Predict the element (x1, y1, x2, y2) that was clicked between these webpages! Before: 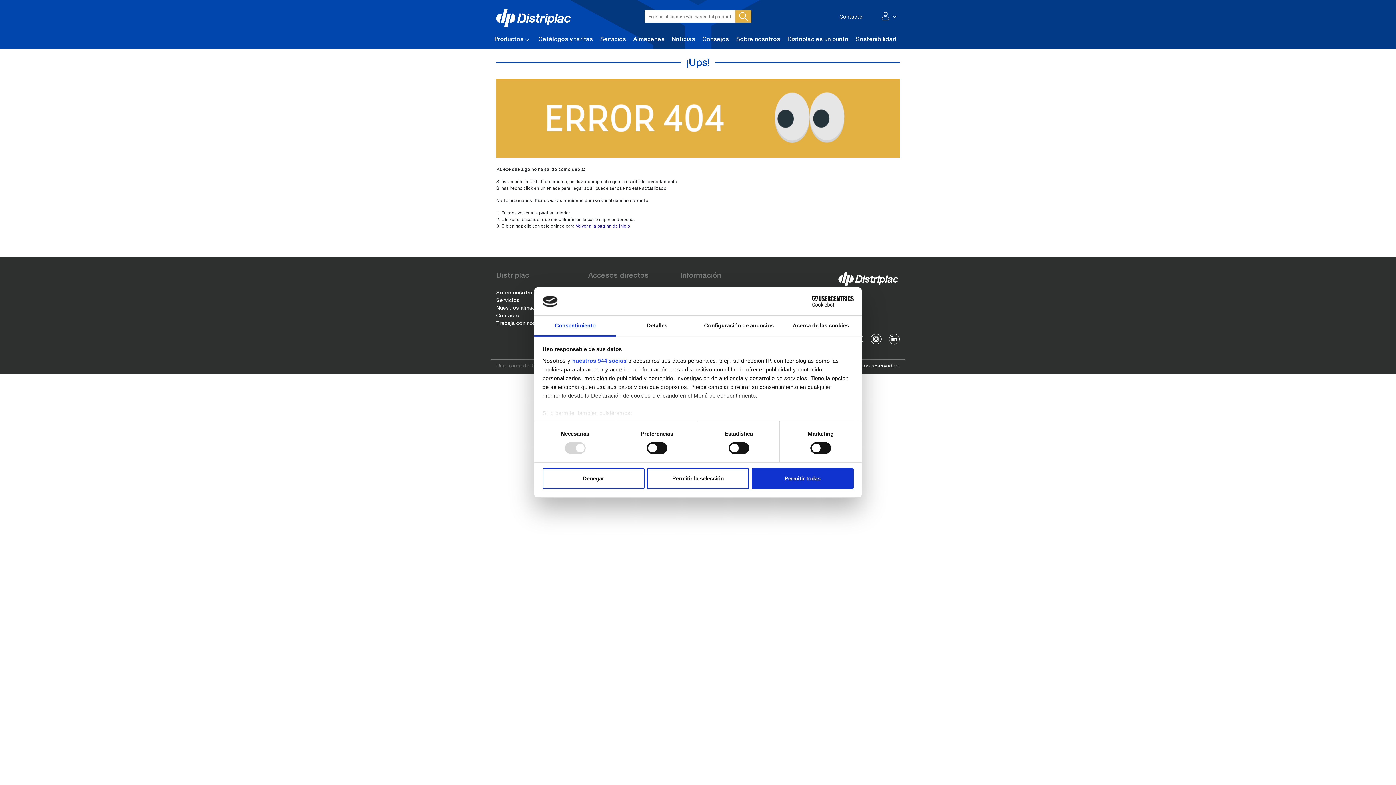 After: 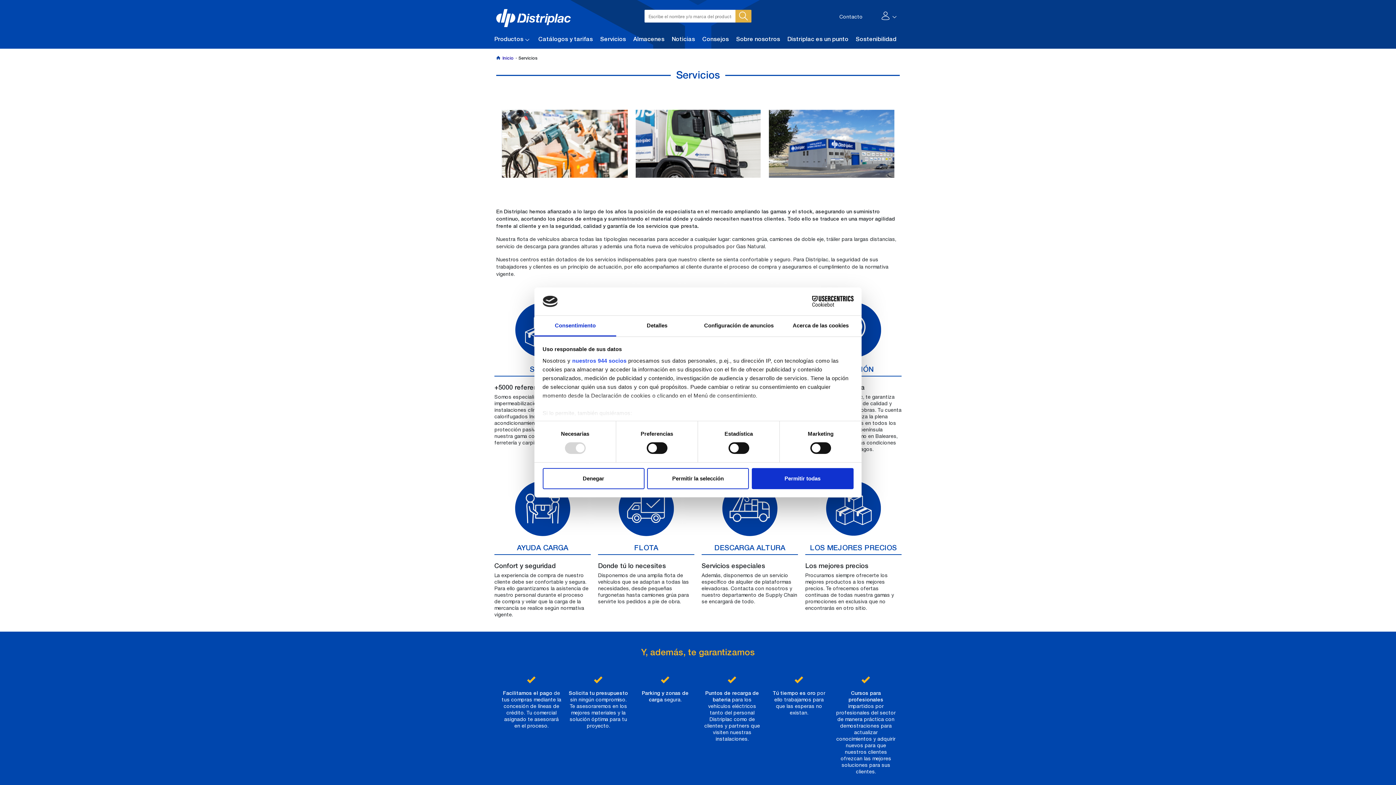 Action: bbox: (596, 32, 629, 47) label: Servicios